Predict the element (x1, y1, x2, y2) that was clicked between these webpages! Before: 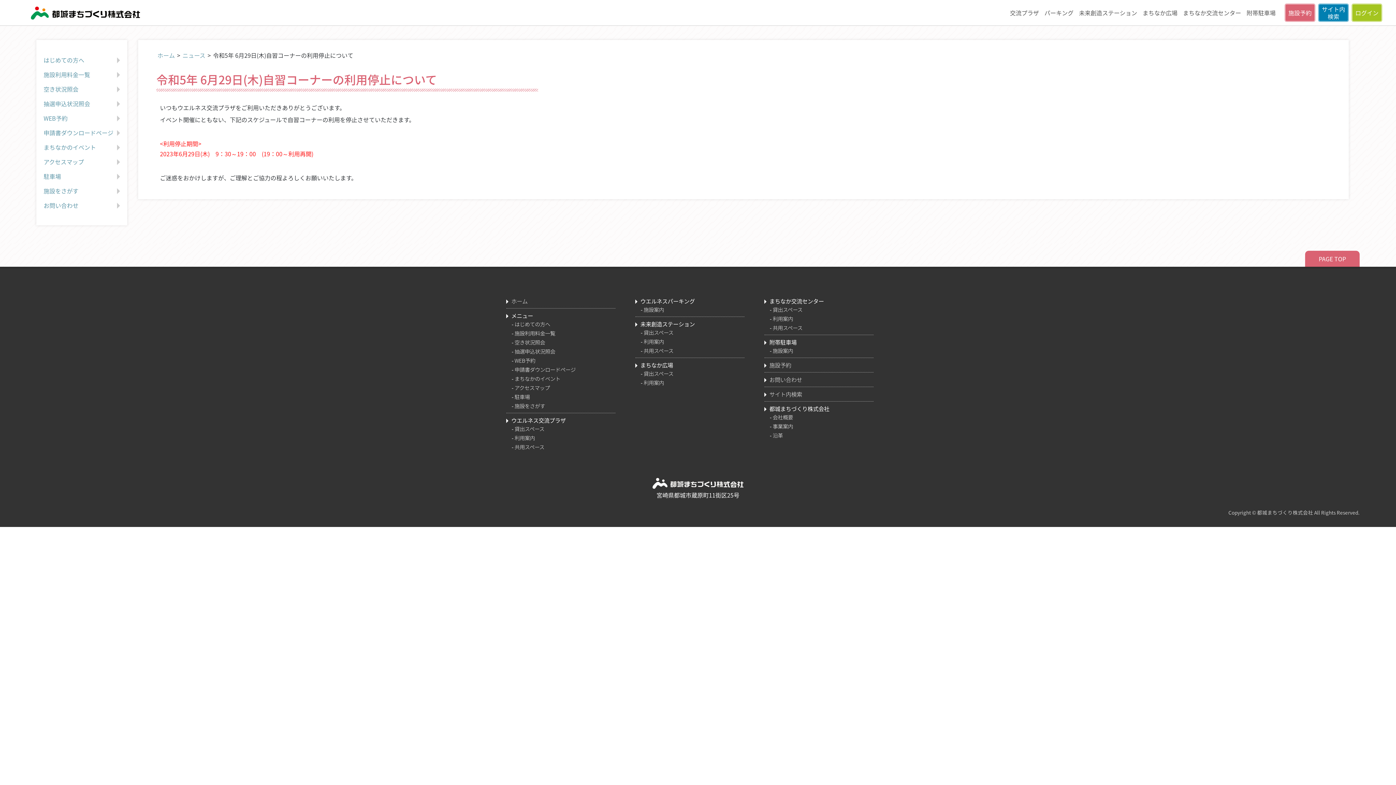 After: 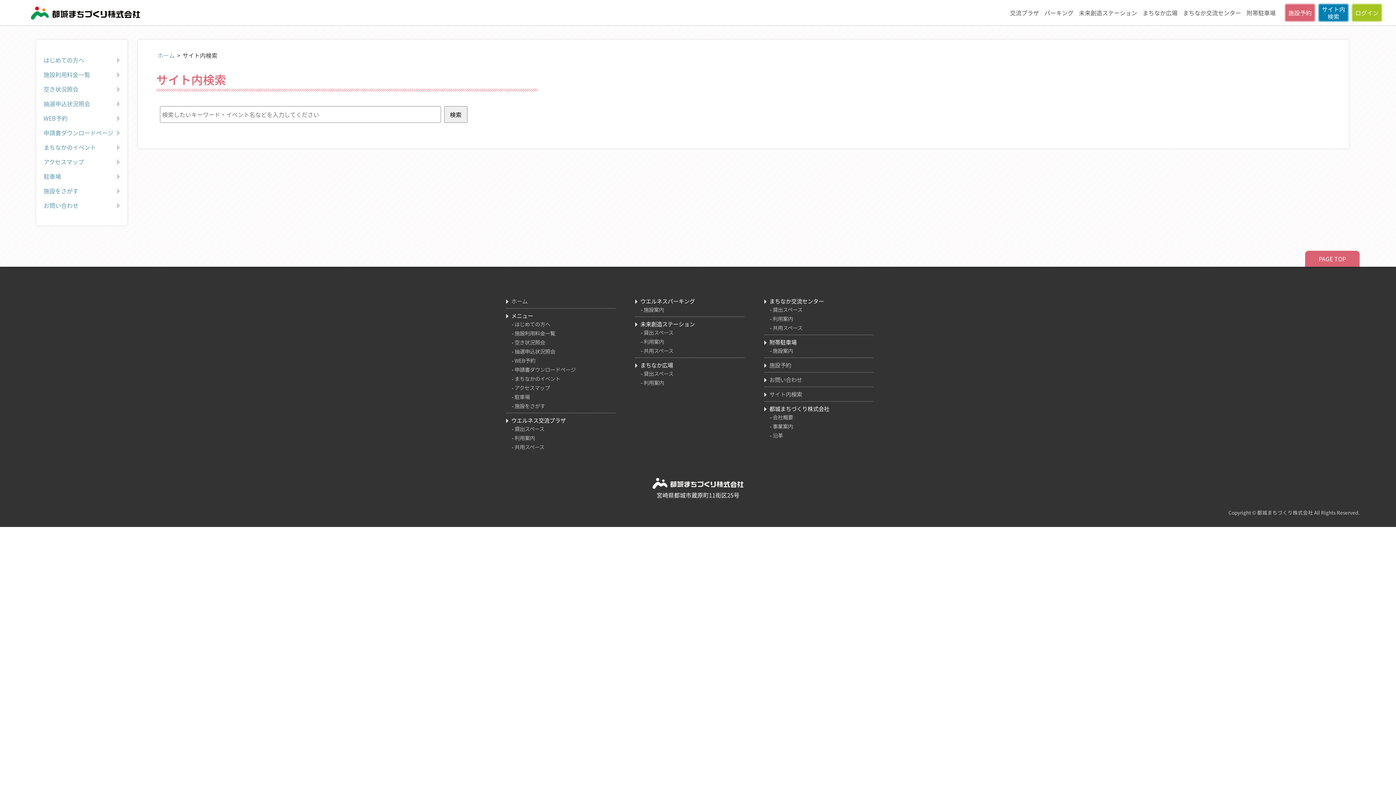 Action: label: サイト内
検索 bbox: (1318, 3, 1349, 21)